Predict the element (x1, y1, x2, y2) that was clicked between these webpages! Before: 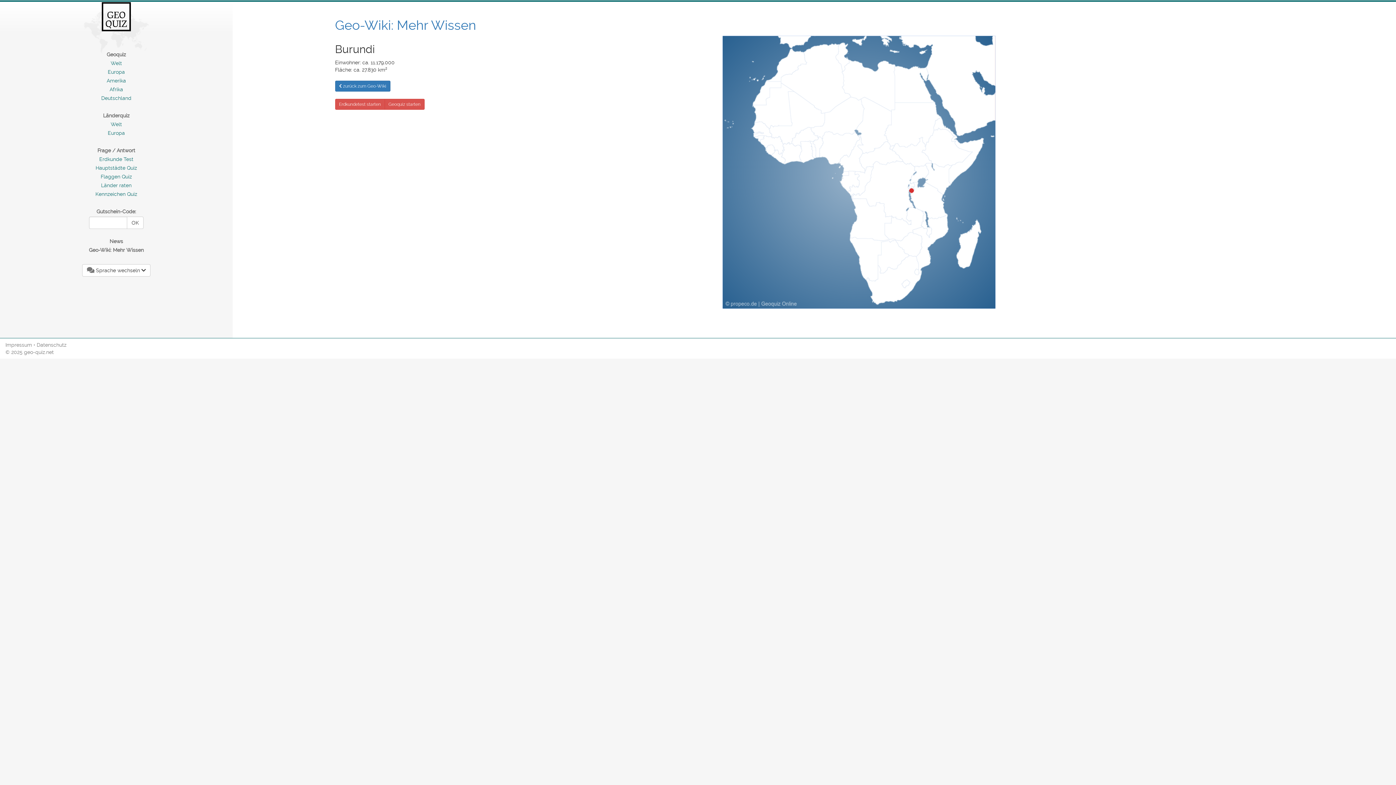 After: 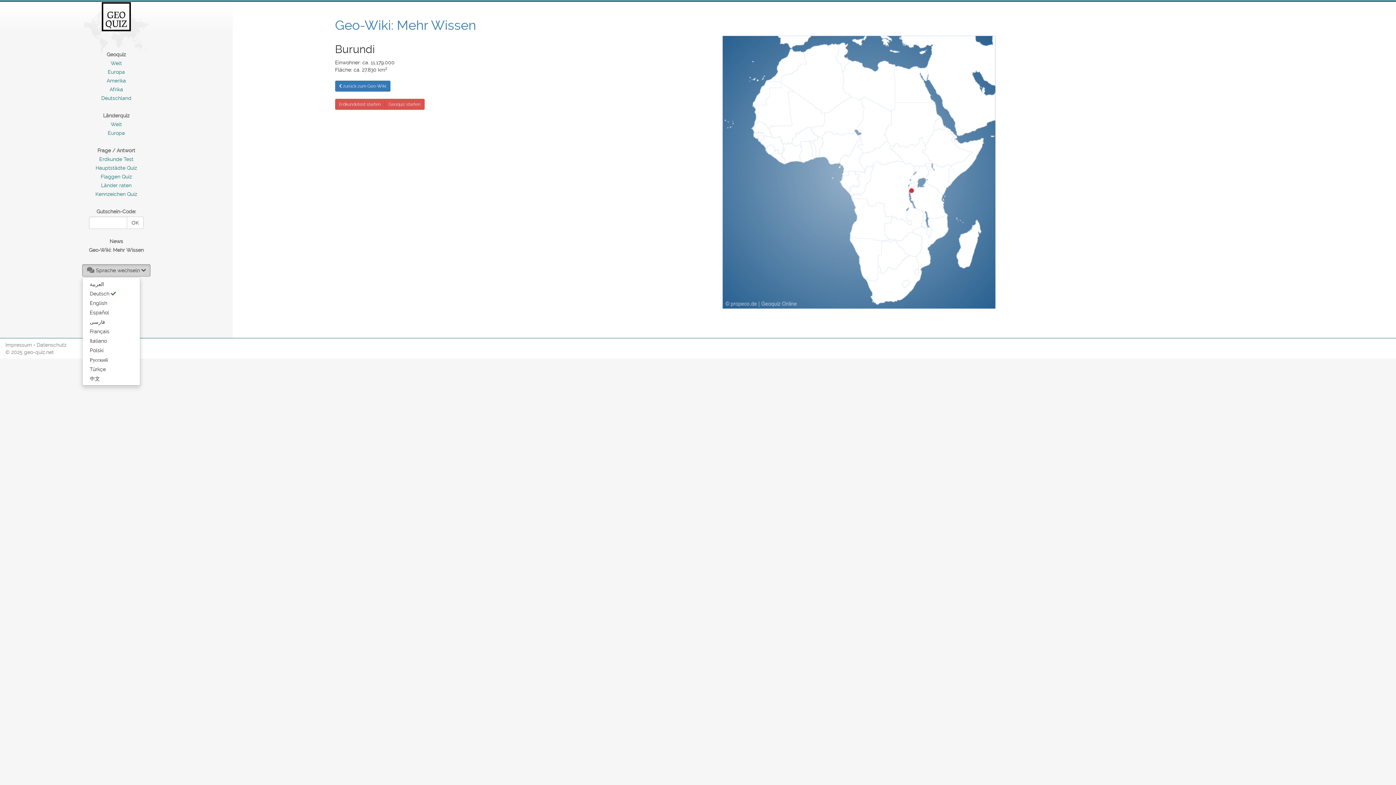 Action: bbox: (82, 264, 150, 276) label:  Sprache wechseln 